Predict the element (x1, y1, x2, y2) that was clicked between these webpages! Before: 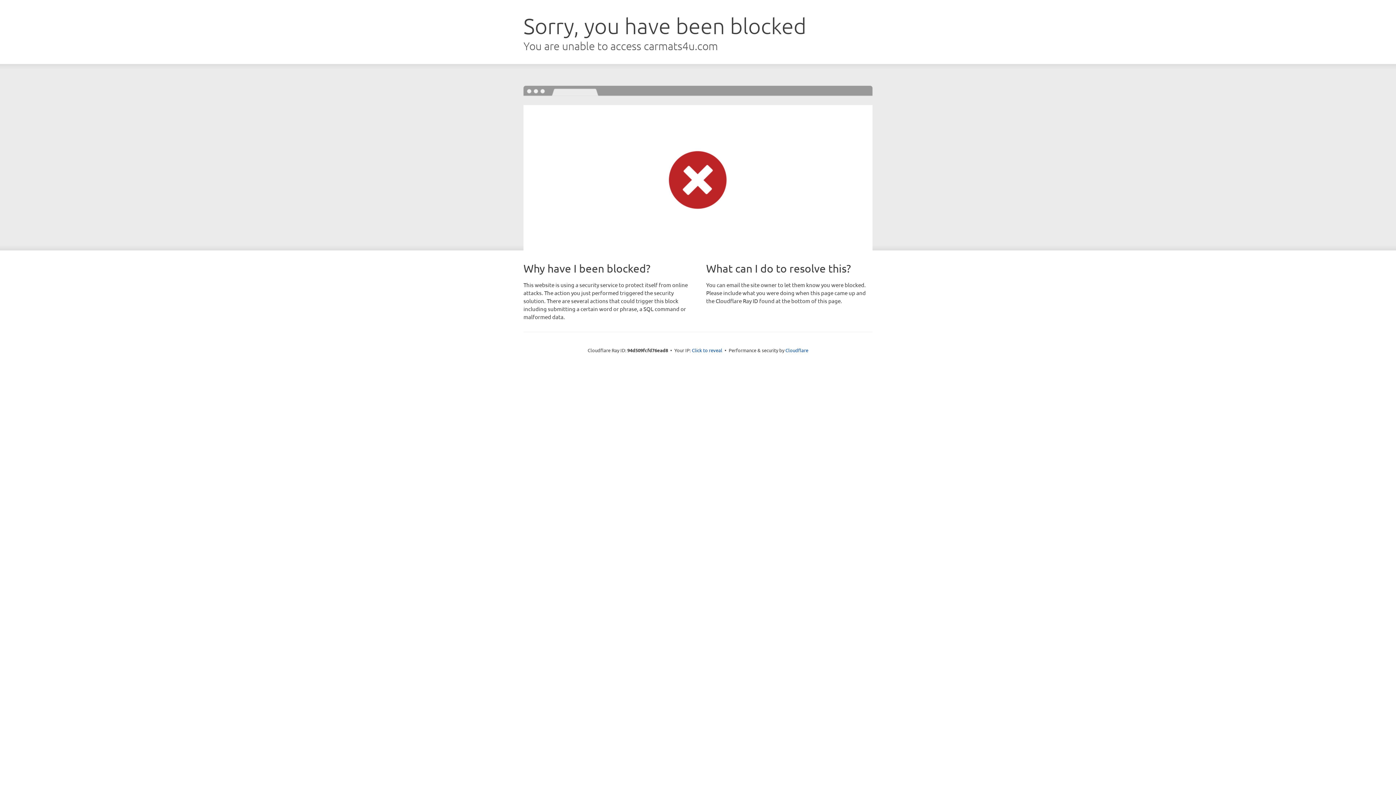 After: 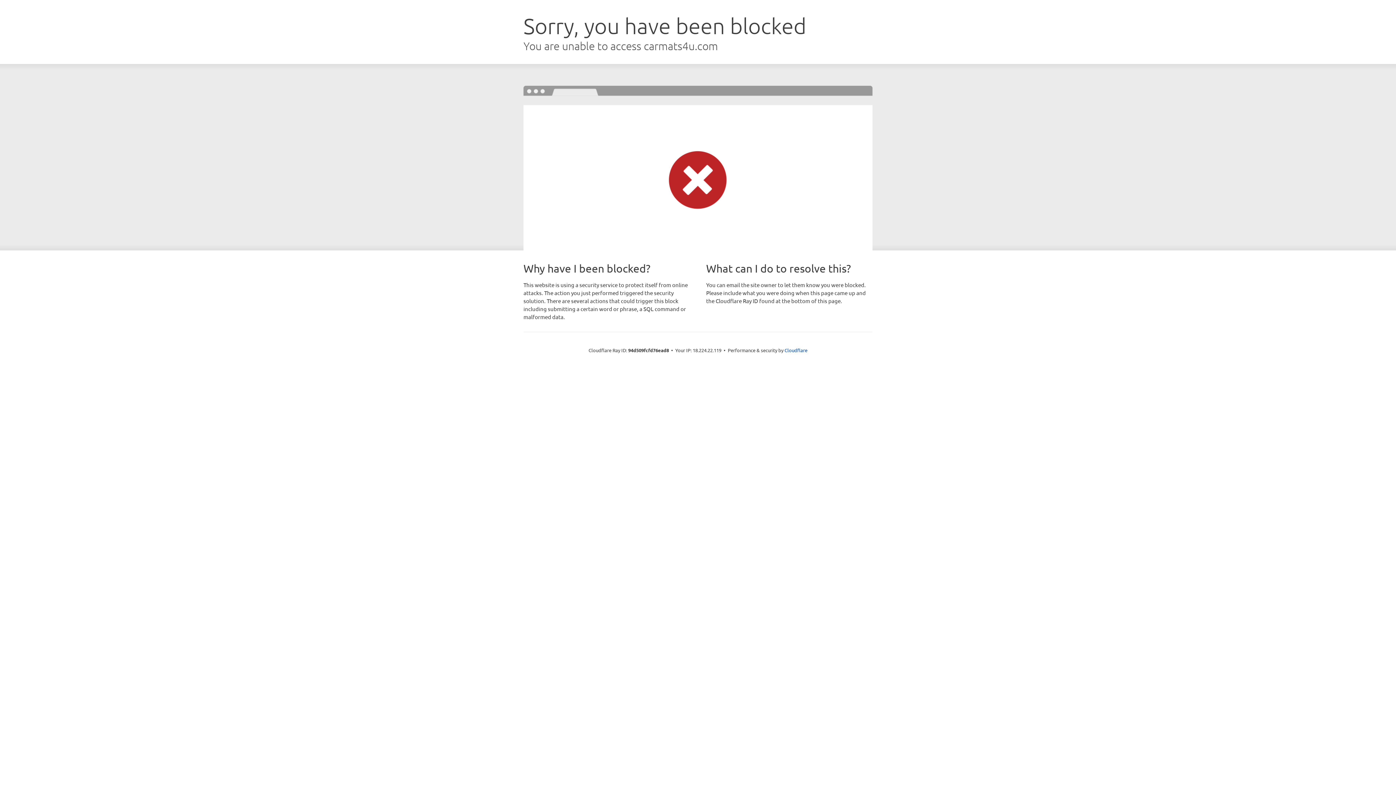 Action: label: Click to reveal bbox: (692, 346, 722, 353)